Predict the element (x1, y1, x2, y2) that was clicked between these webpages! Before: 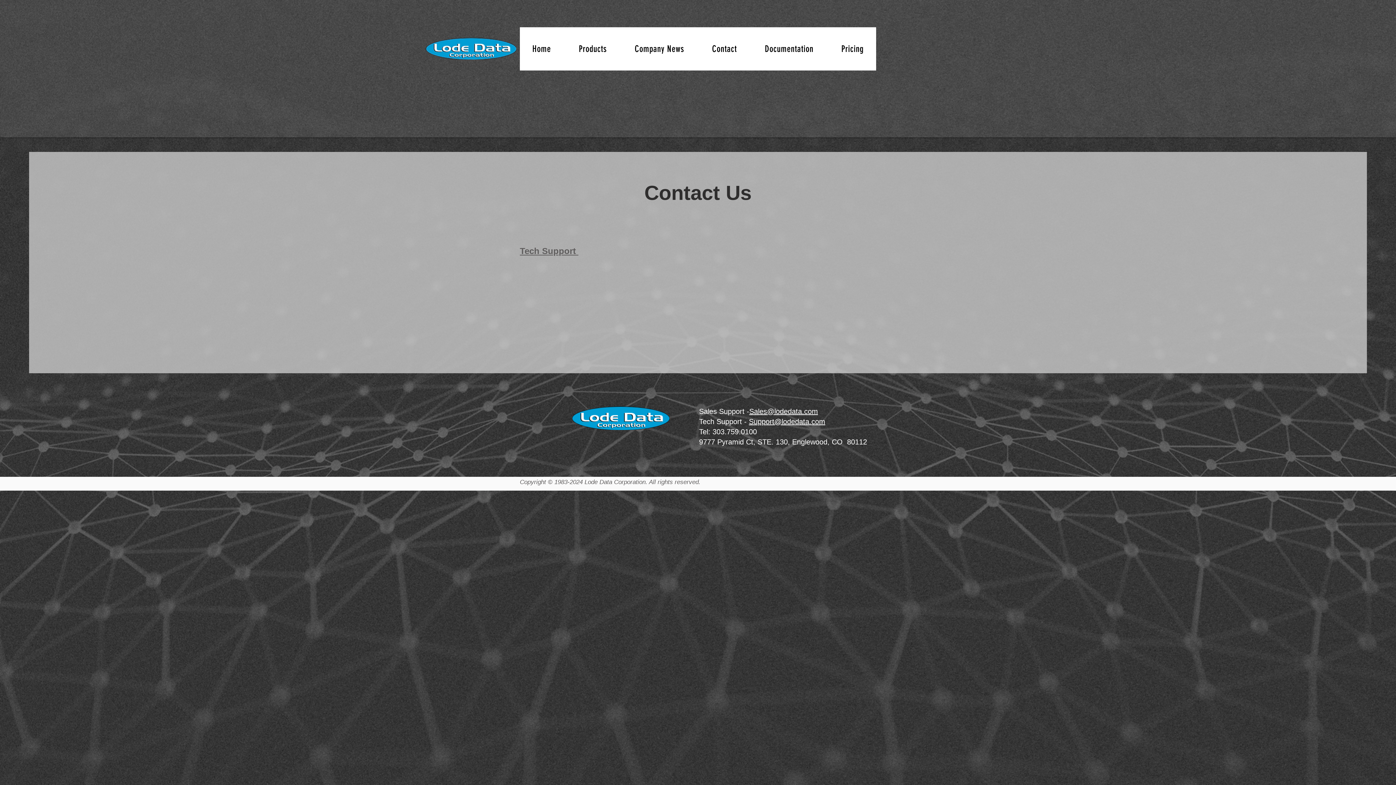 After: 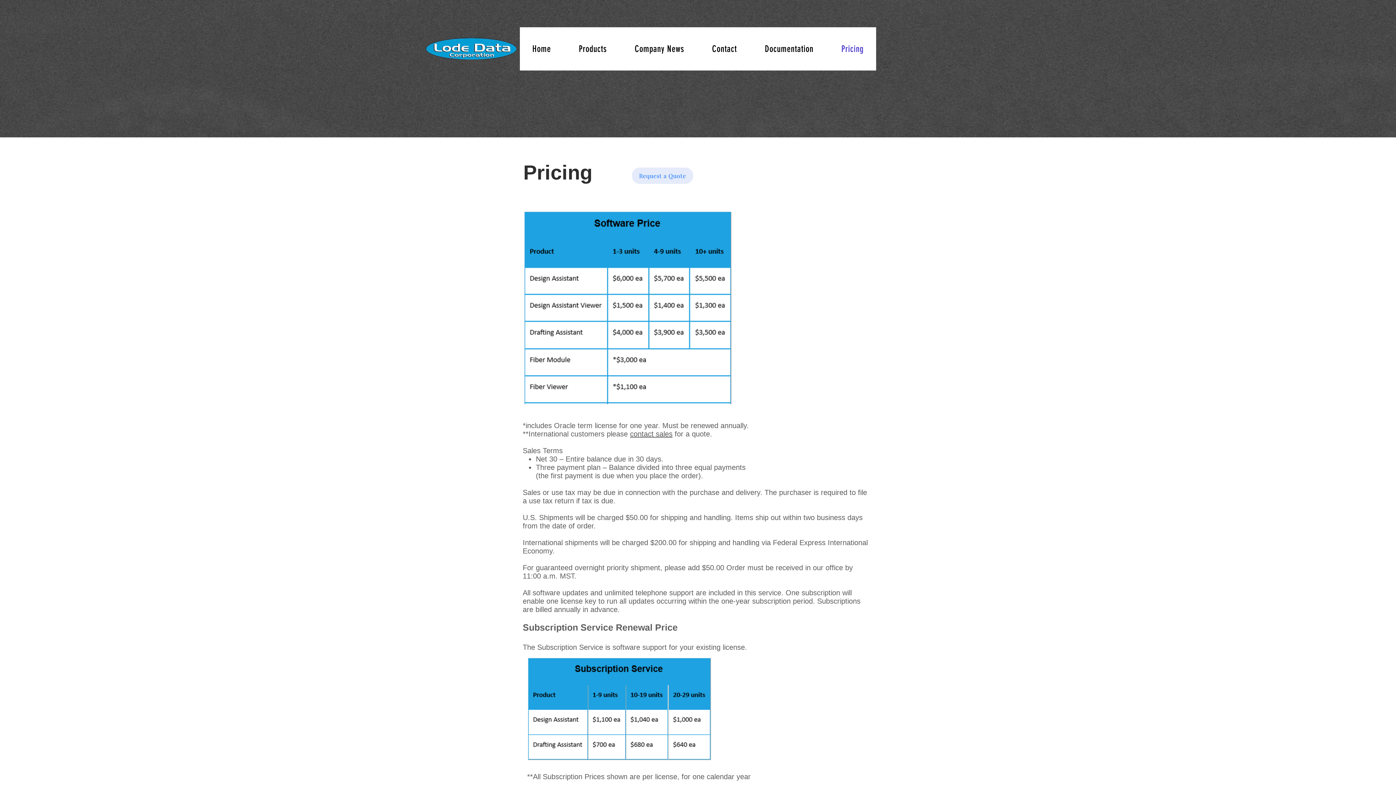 Action: bbox: (829, 27, 876, 70) label: Pricing